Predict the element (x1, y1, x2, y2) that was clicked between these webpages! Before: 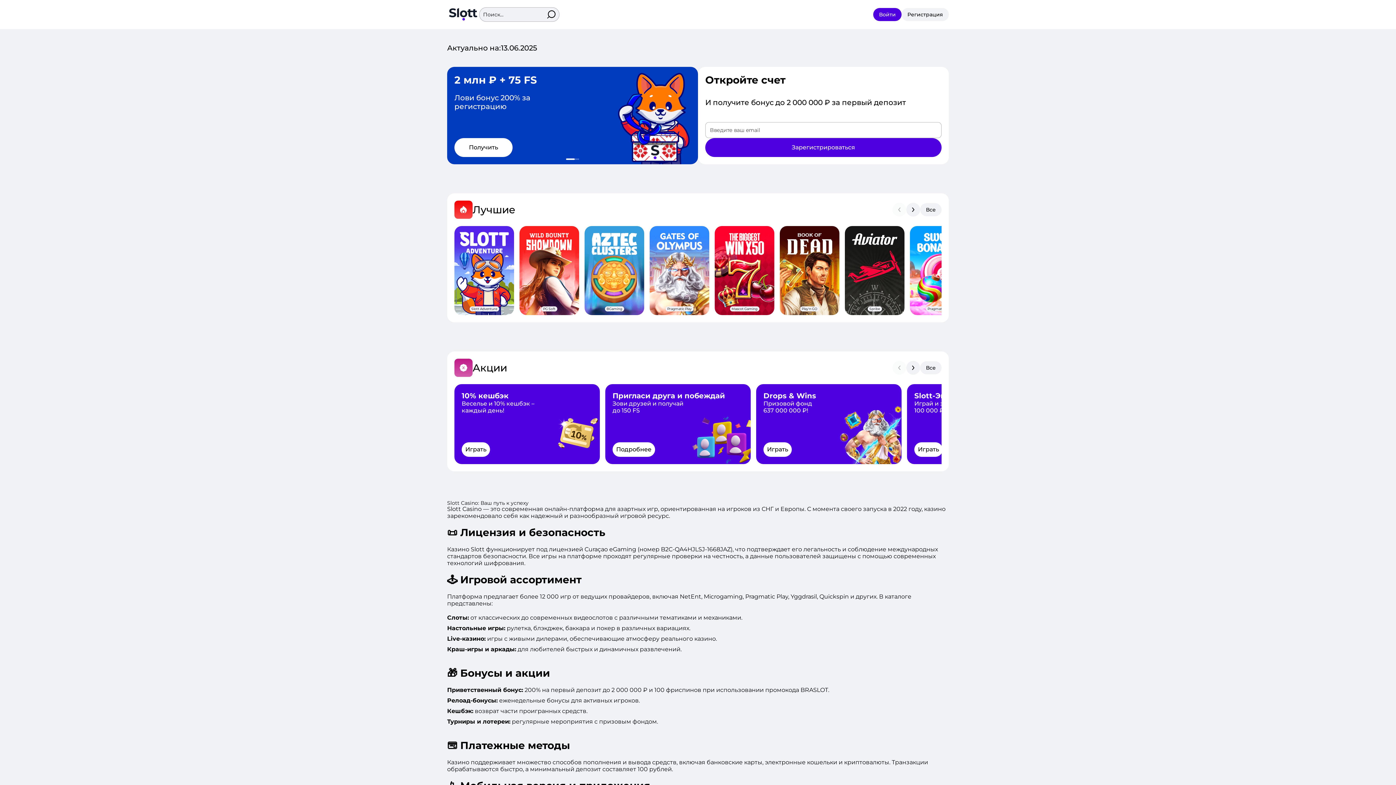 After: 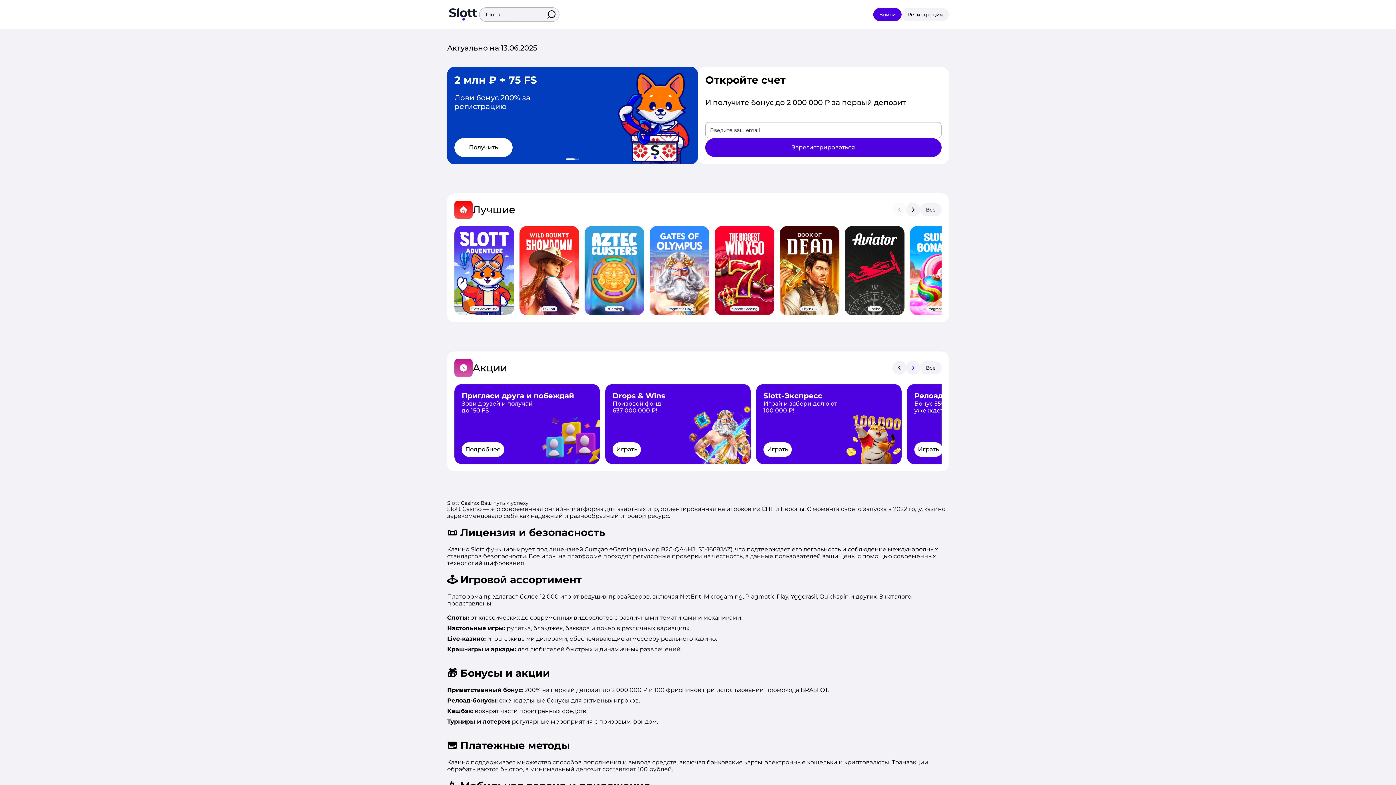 Action: label: Следующий слайд bbox: (906, 361, 920, 374)